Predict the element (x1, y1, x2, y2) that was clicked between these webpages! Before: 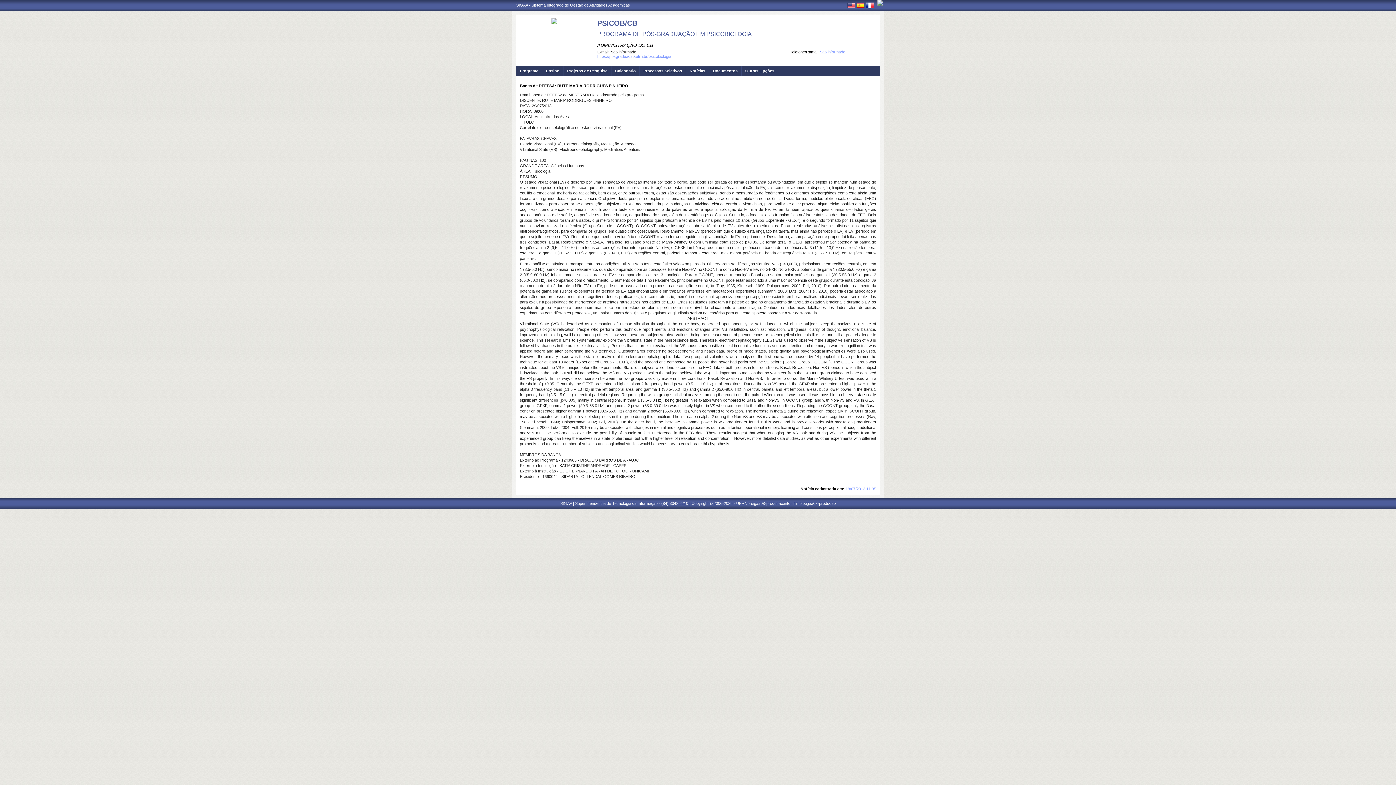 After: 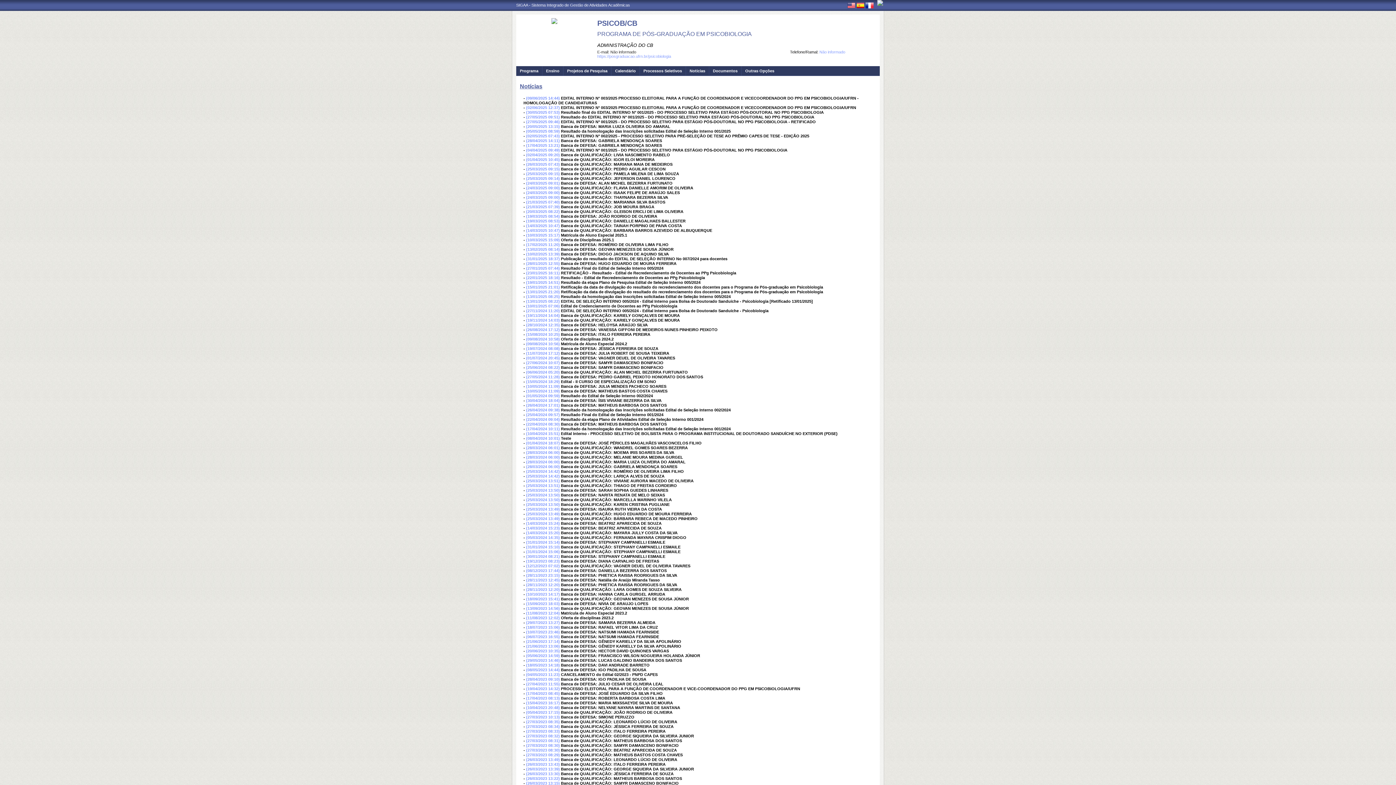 Action: bbox: (686, 66, 705, 76) label: Notícias